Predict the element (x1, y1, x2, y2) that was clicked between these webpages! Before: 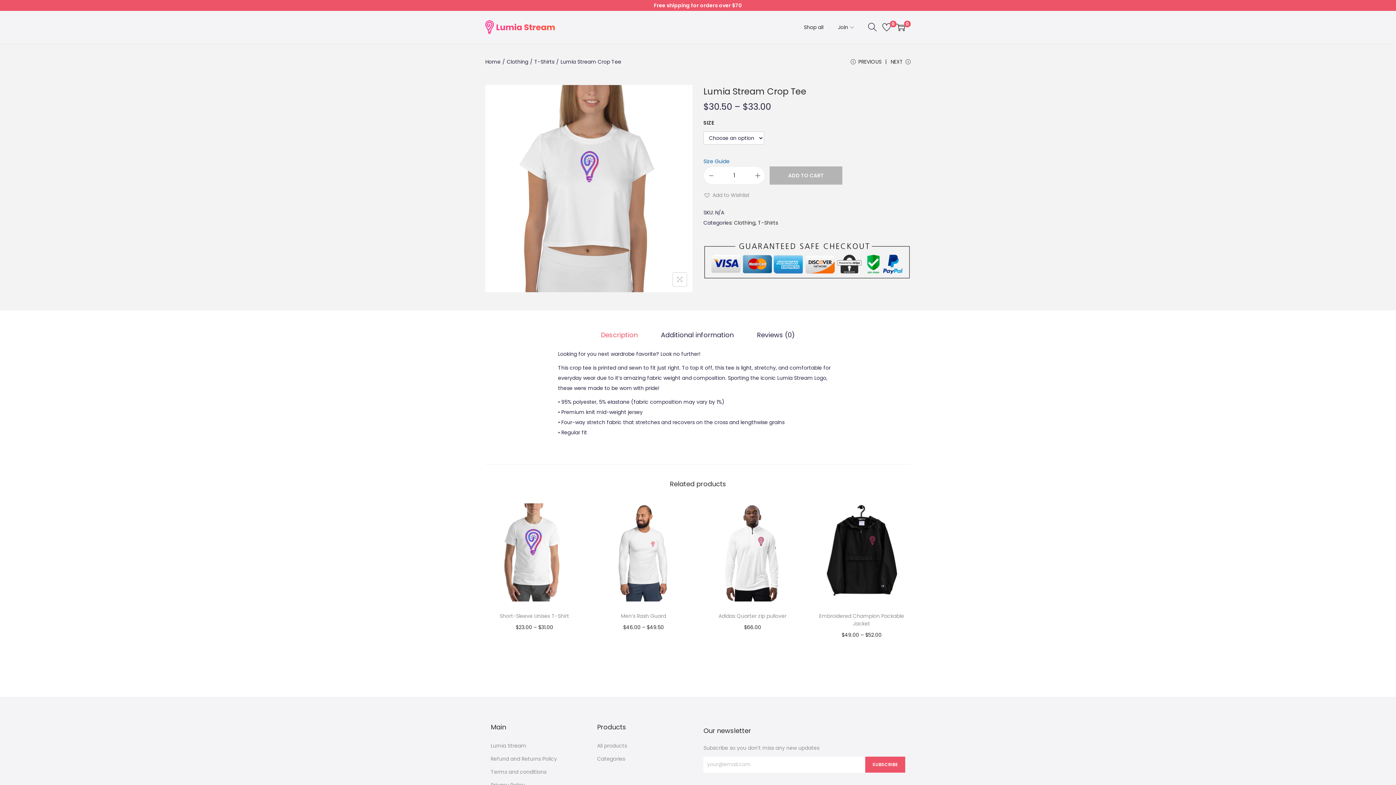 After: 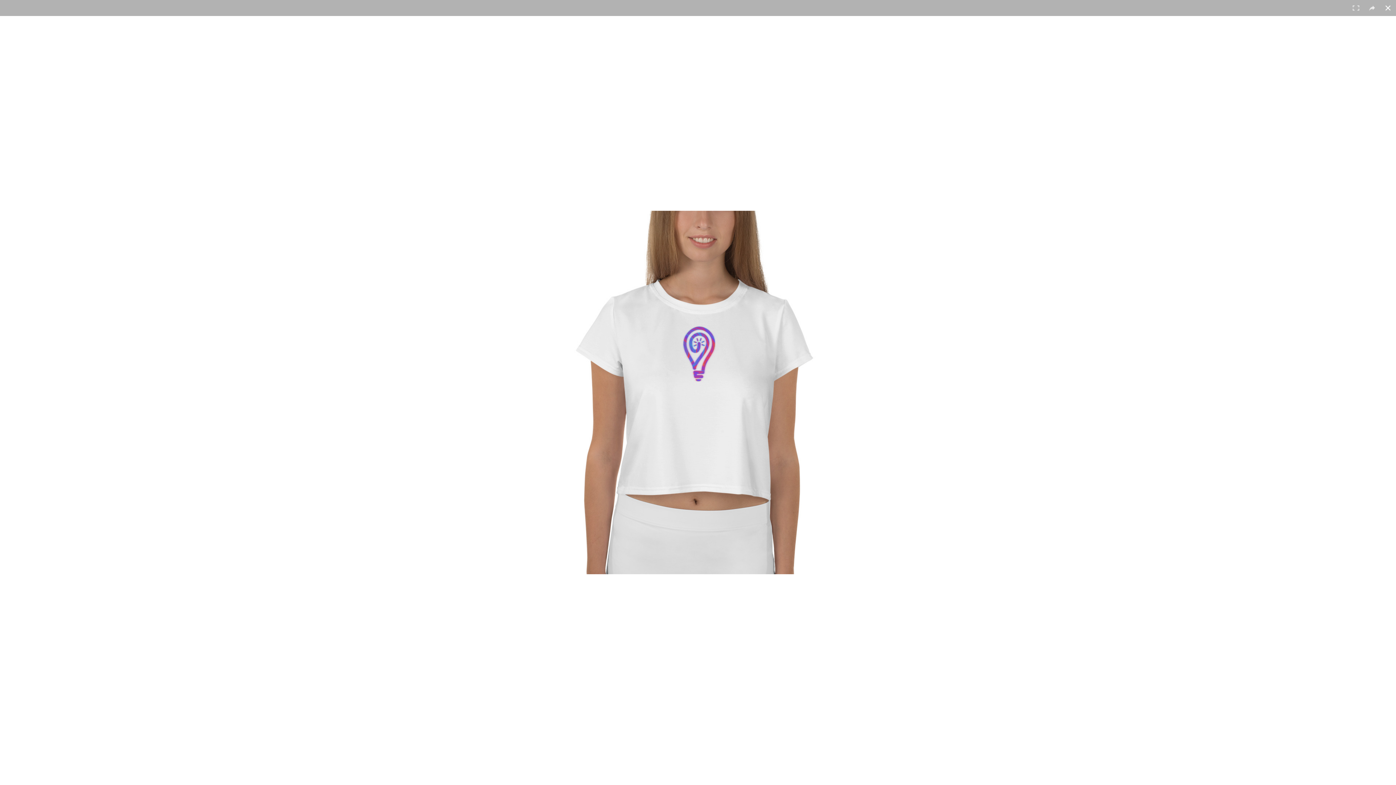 Action: bbox: (485, 85, 692, 292)